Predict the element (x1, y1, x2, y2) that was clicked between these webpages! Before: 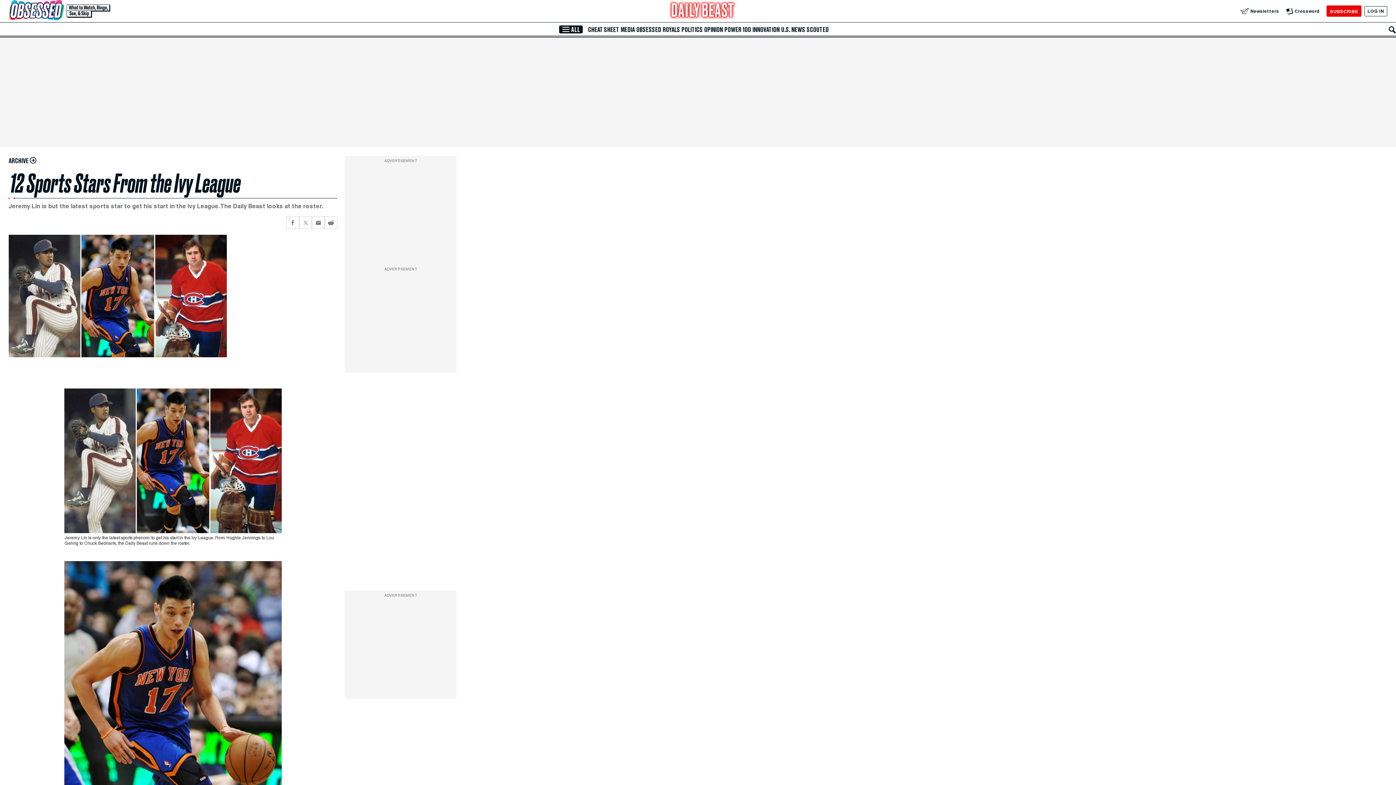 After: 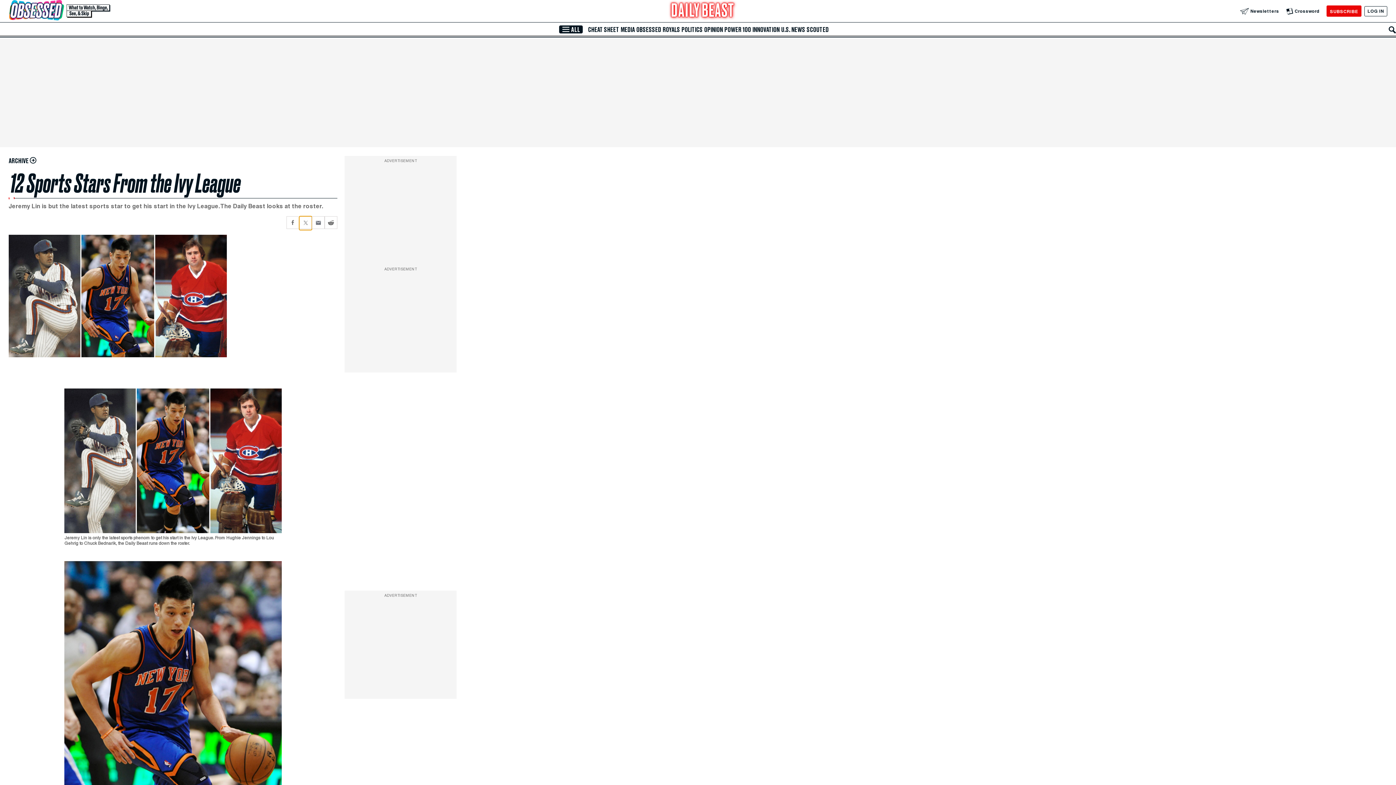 Action: label: Share current article via Twitter bbox: (299, 216, 312, 229)